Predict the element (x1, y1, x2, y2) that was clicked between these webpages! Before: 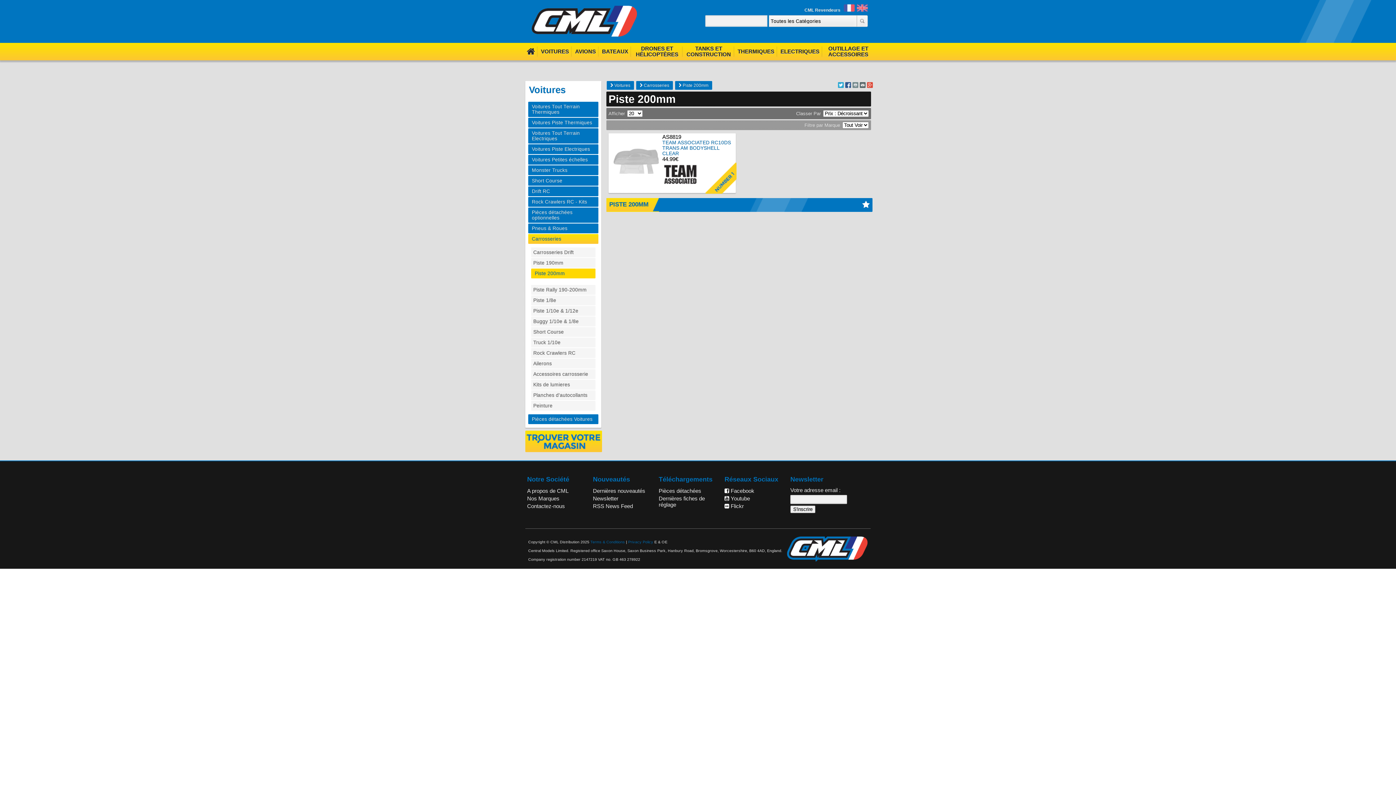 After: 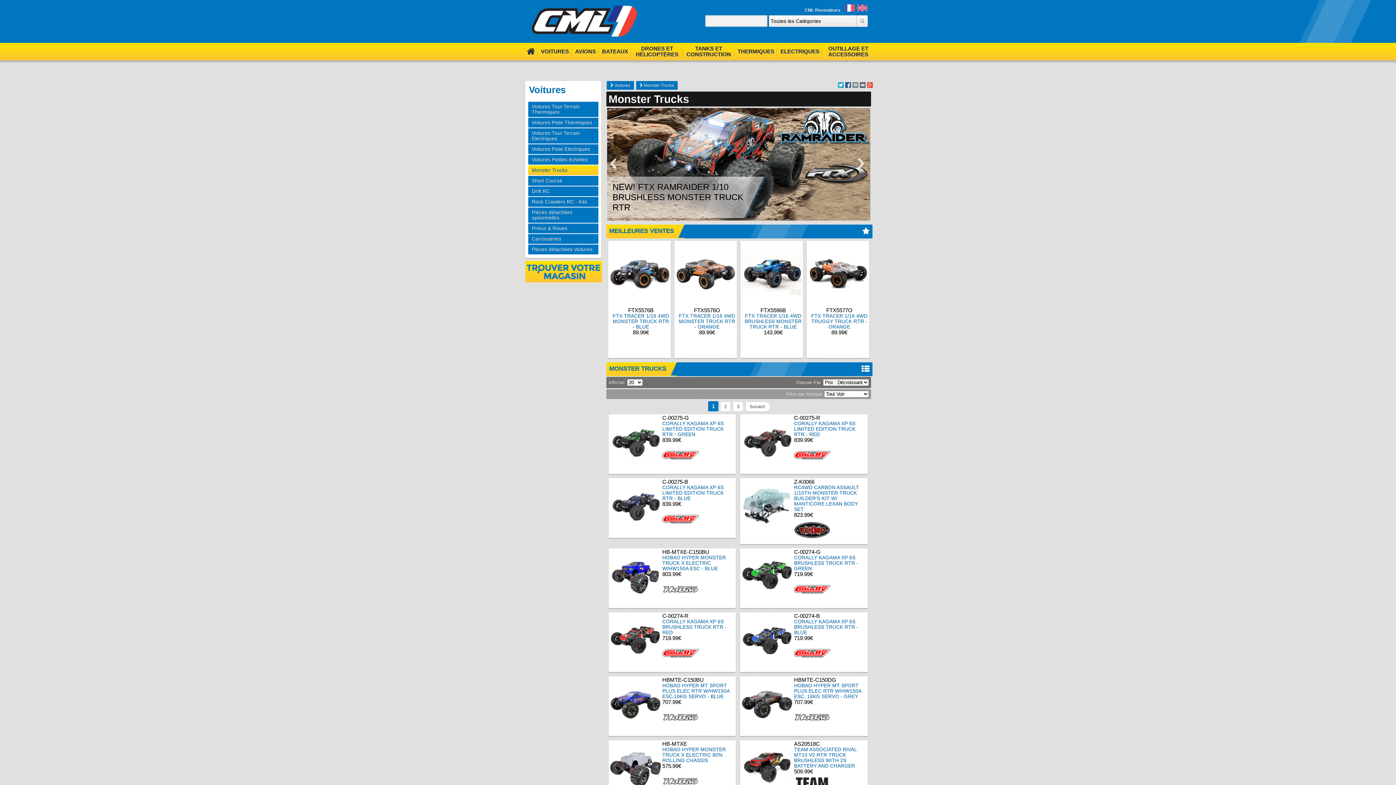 Action: label: Monster Trucks bbox: (528, 165, 598, 175)